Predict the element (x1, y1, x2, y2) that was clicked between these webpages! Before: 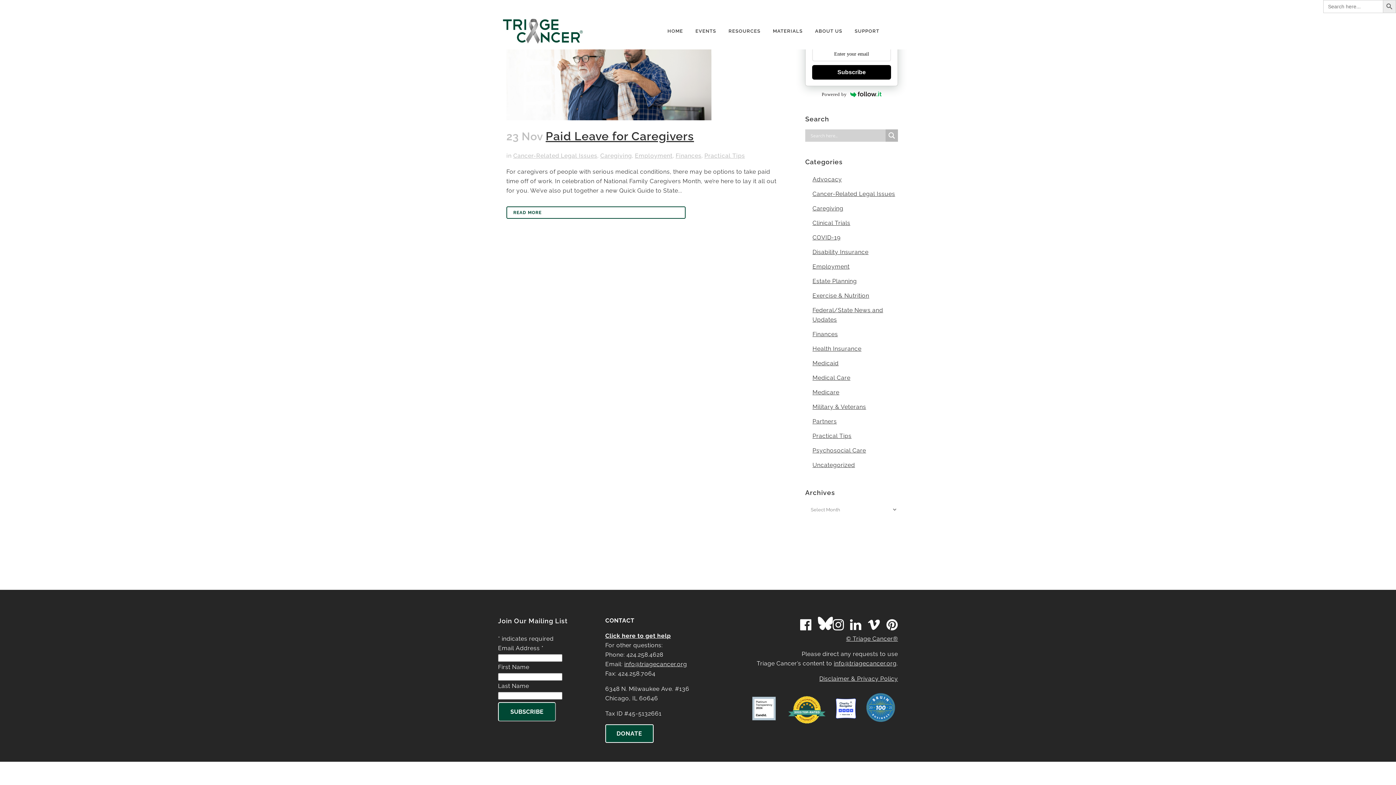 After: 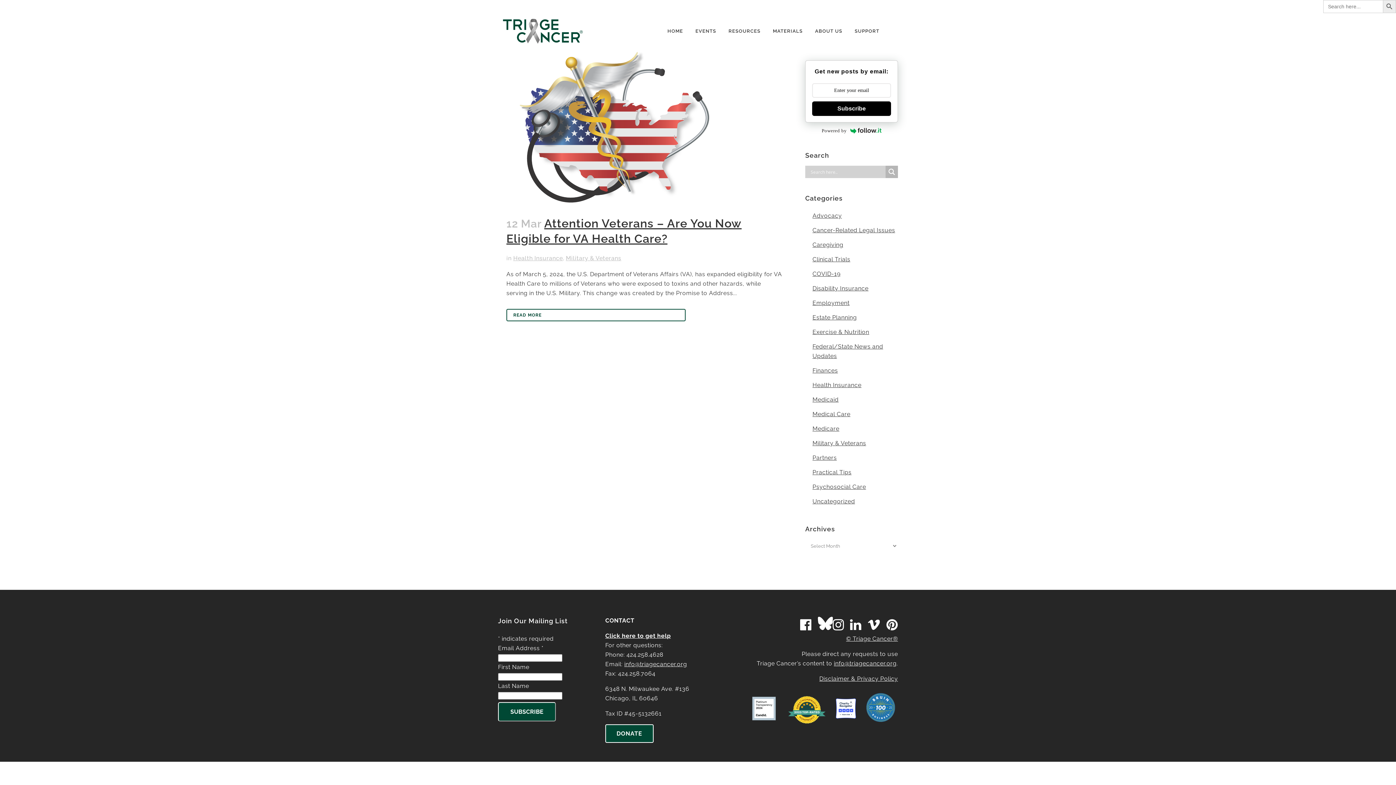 Action: label: Military & Veterans bbox: (812, 403, 866, 410)